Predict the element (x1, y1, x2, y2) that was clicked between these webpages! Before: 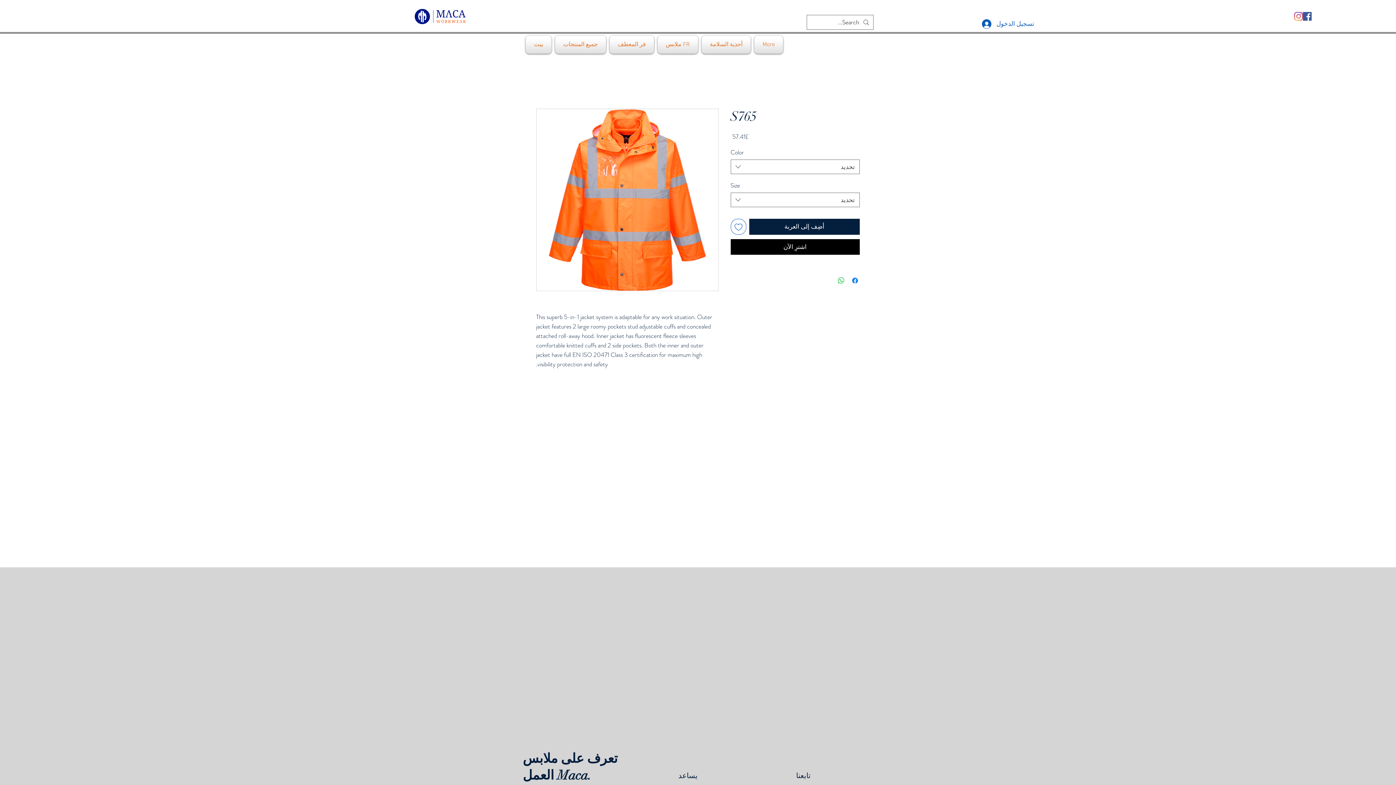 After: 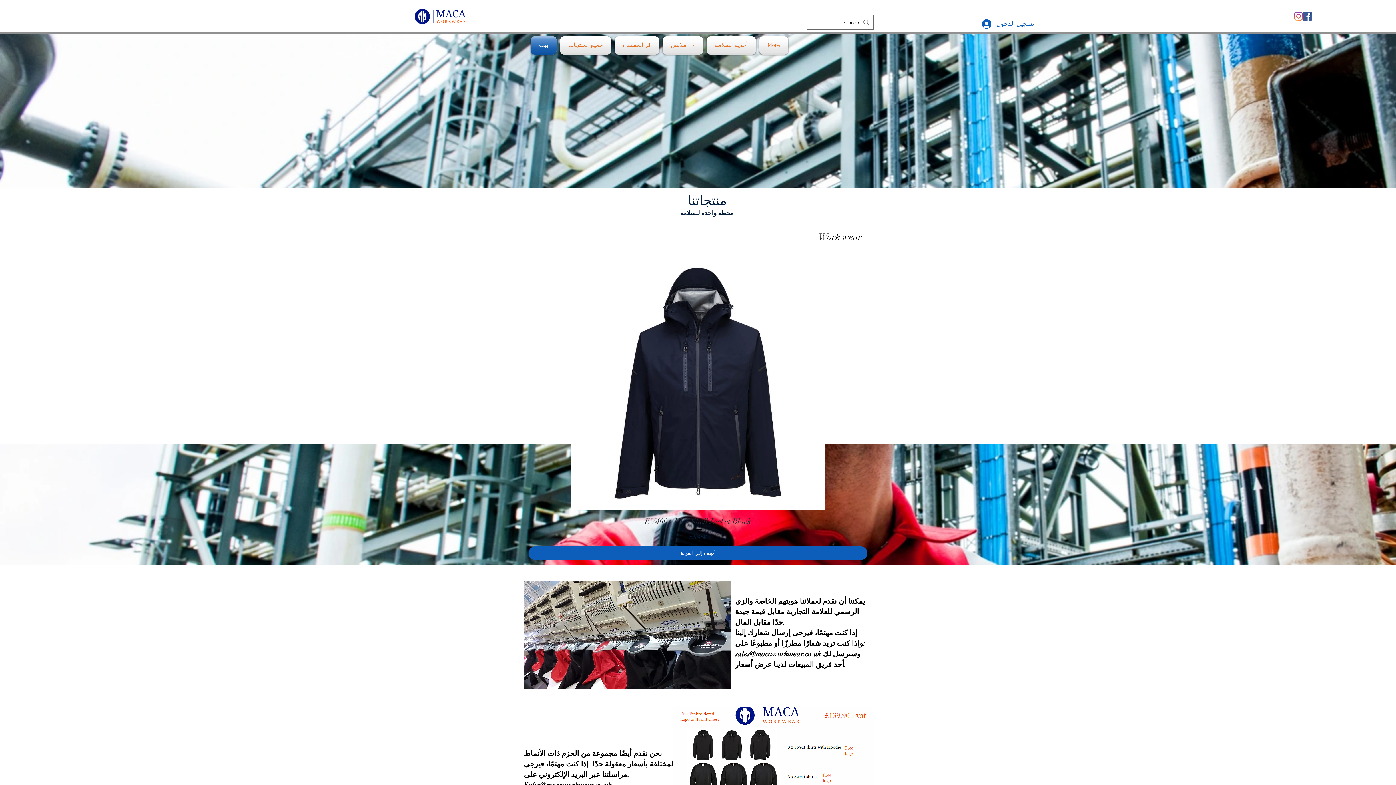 Action: label: بيت bbox: (525, 35, 553, 53)